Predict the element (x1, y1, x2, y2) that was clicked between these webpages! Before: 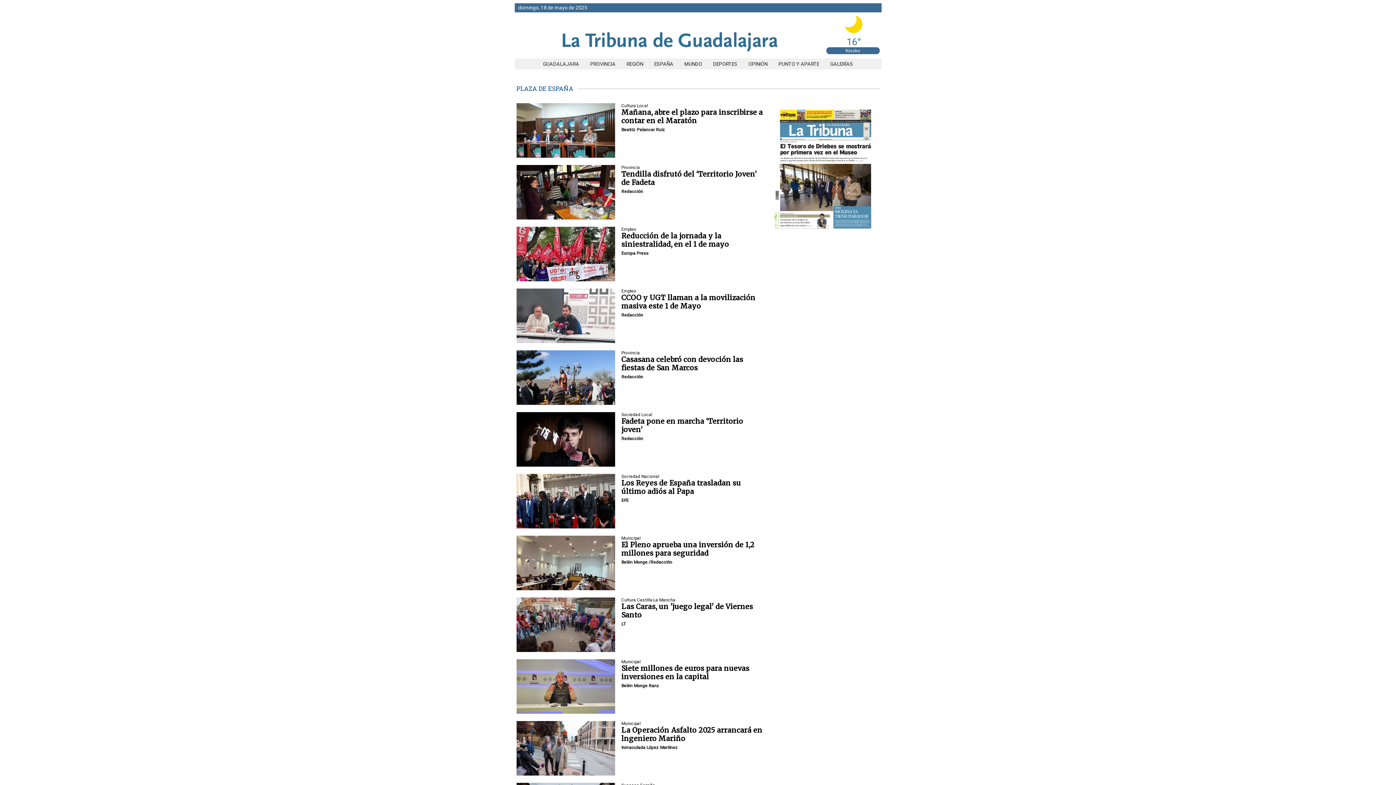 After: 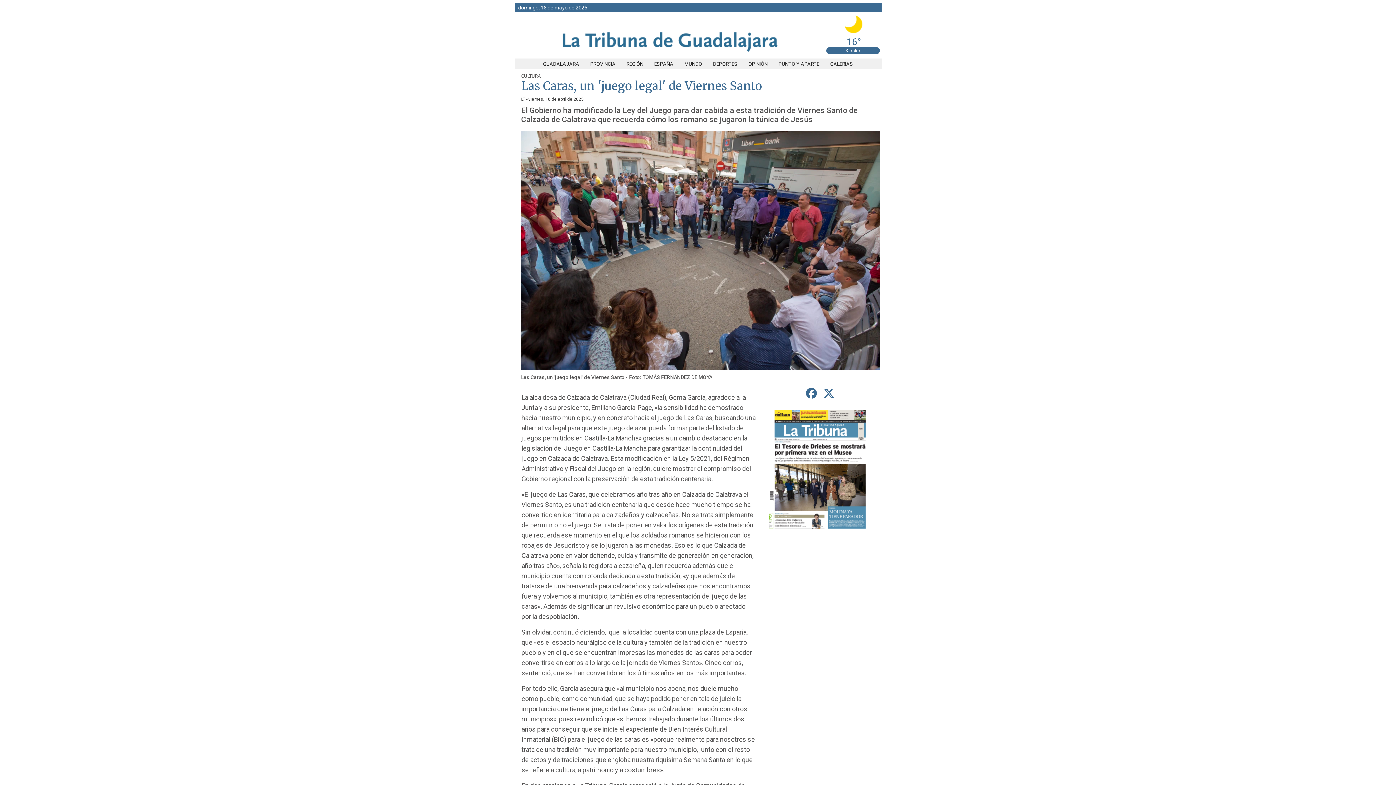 Action: label: Las Caras, un 'juego legal' de Viernes Santo bbox: (621, 602, 753, 619)